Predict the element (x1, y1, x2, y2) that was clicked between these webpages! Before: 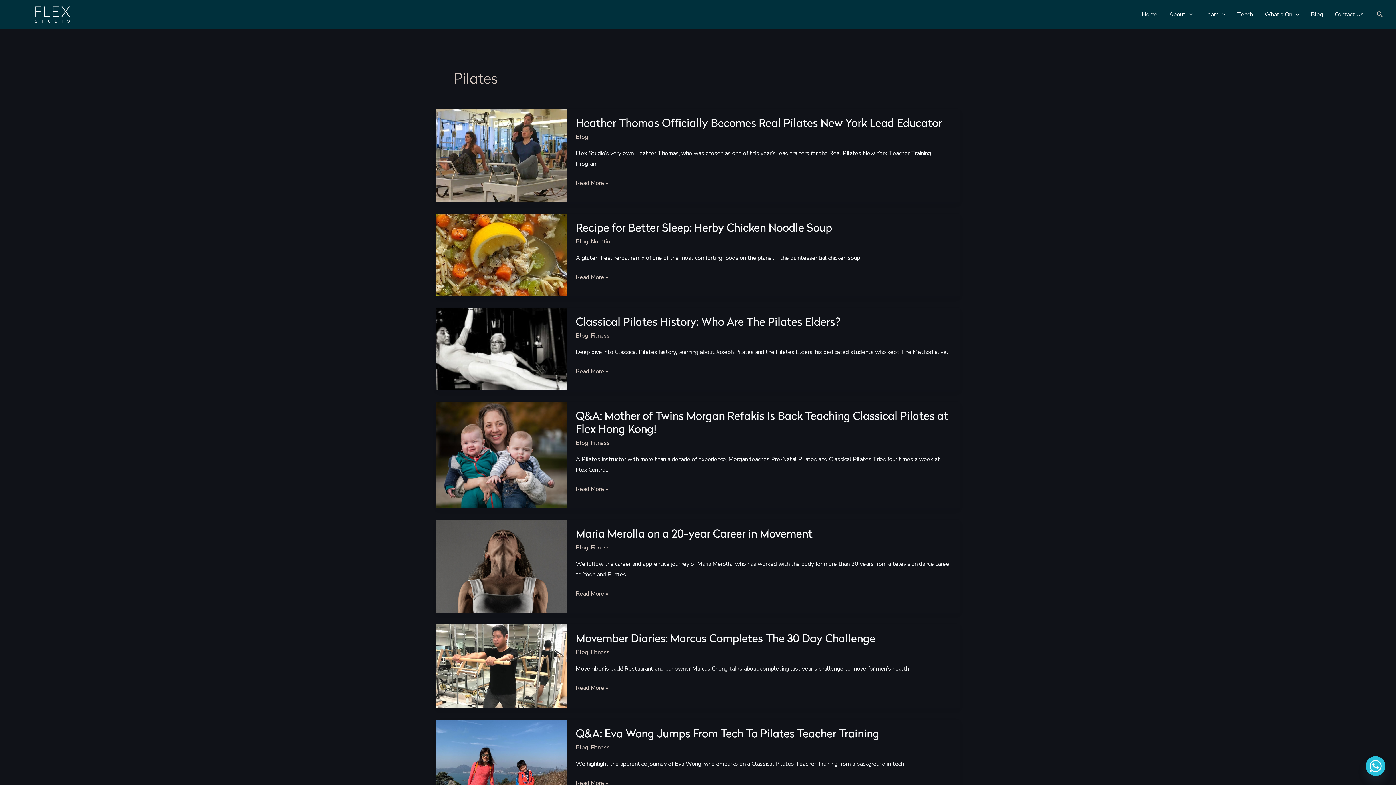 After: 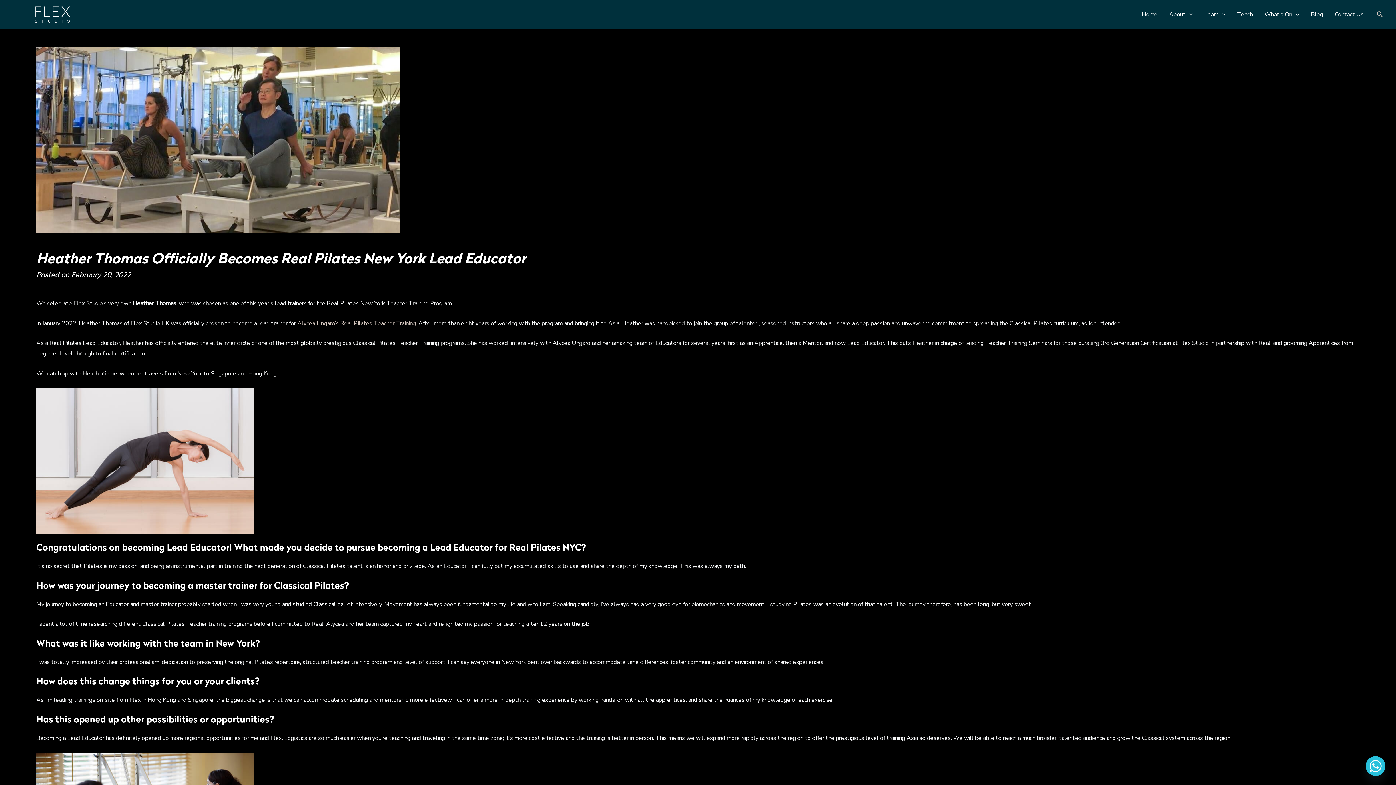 Action: label: Heather Thomas Officially Becomes Real Pilates New York Lead Educator
Read More » bbox: (576, 178, 608, 188)